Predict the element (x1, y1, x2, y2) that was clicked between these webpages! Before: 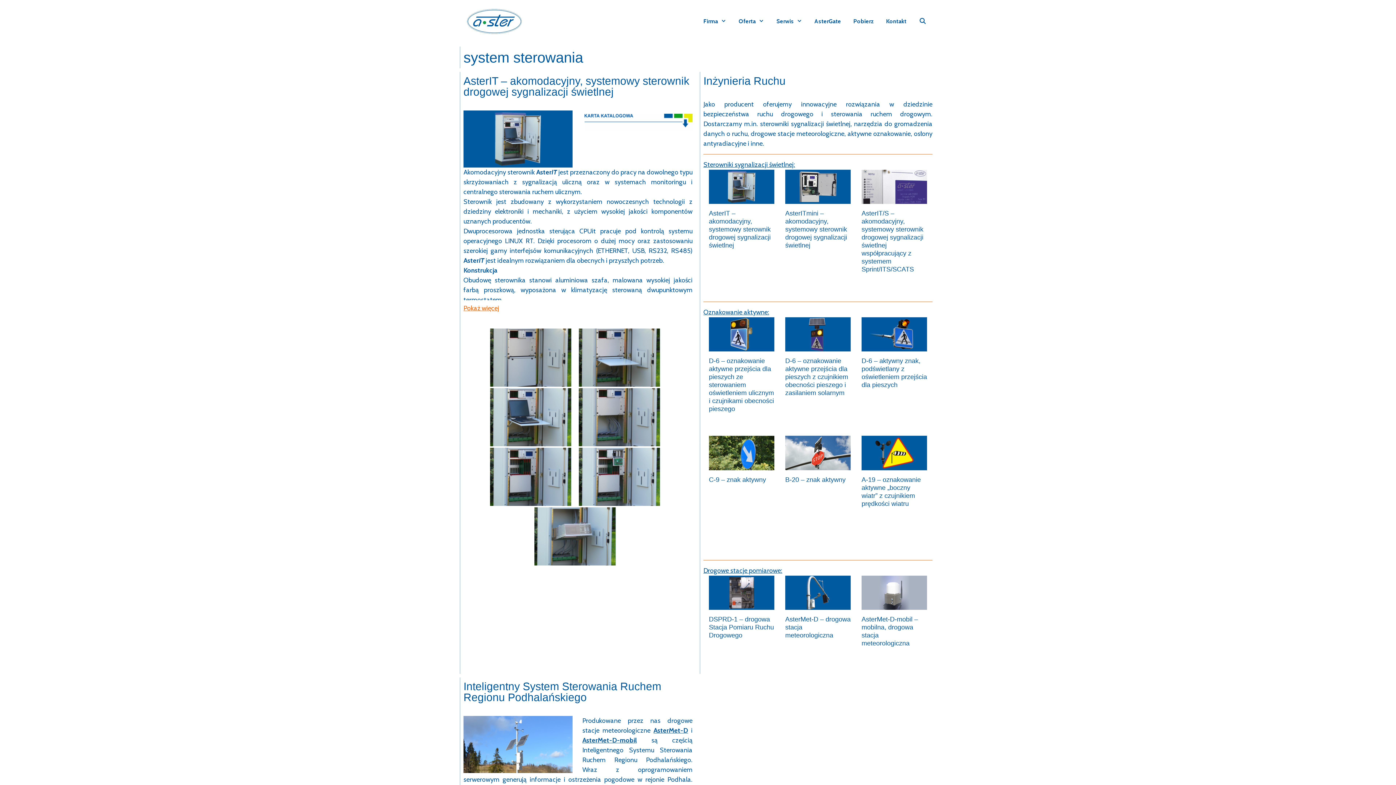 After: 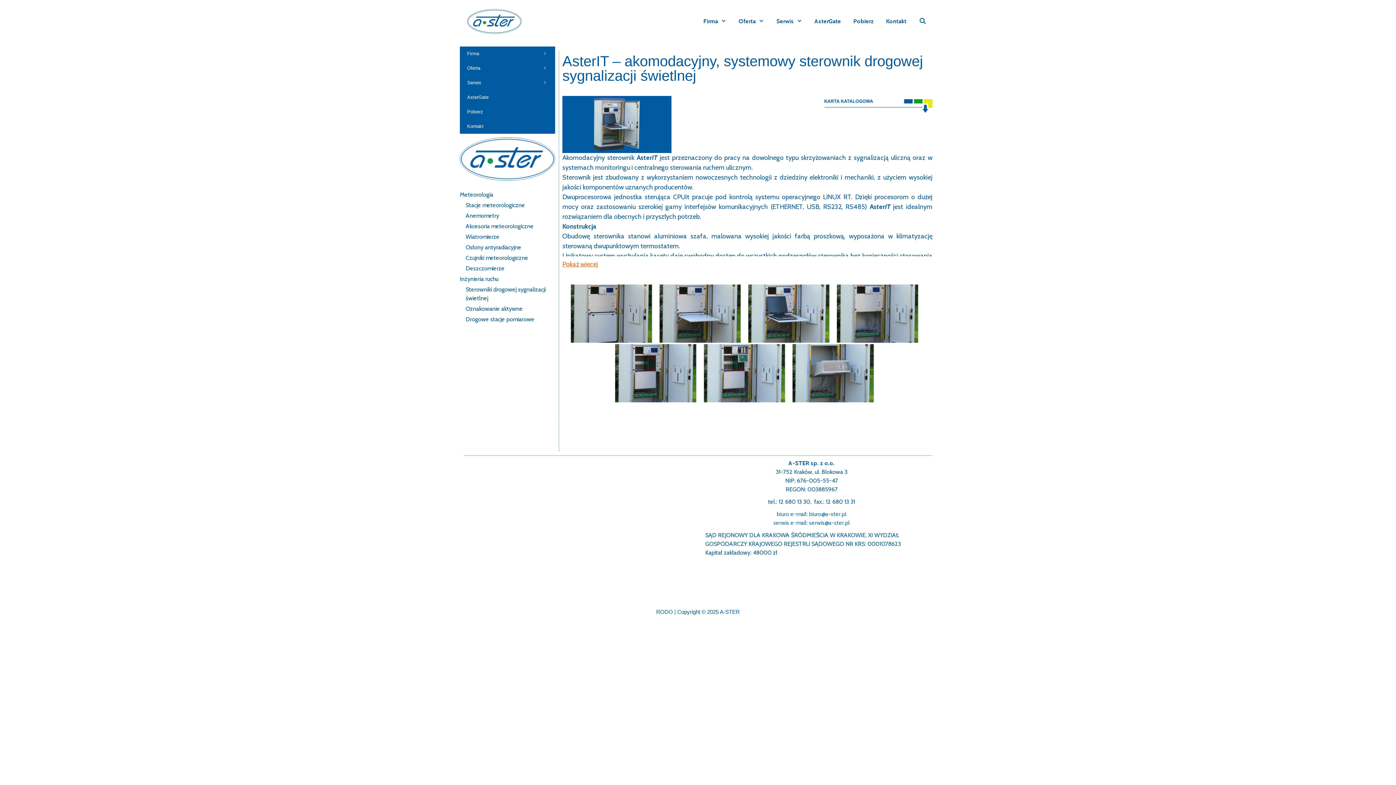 Action: bbox: (463, 74, 689, 97) label: AsterIT – akomodacyjny, systemowy sterownik drogowej sygnalizacji świetlnej